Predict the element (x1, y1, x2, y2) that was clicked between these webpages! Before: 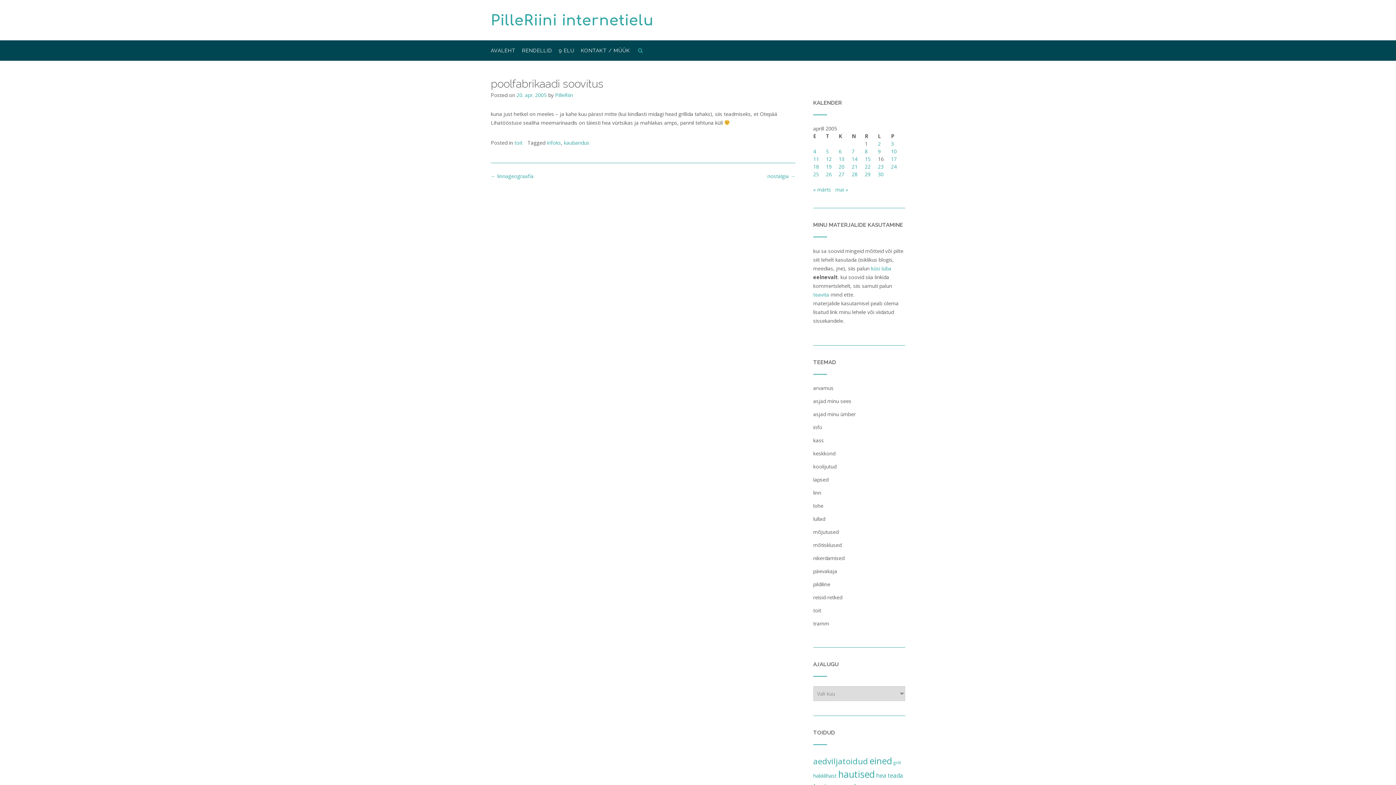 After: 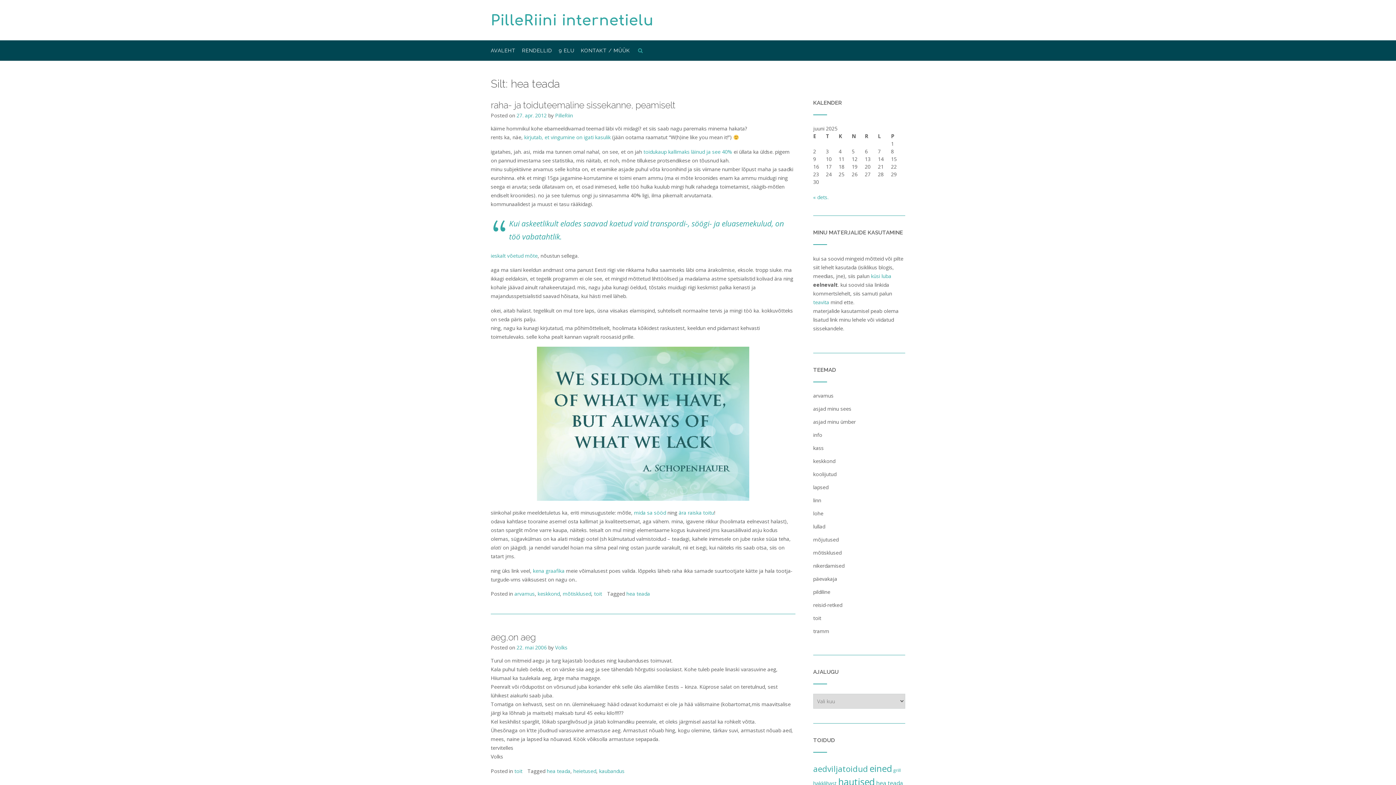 Action: label: hea teada (8 elementi) bbox: (876, 772, 903, 780)